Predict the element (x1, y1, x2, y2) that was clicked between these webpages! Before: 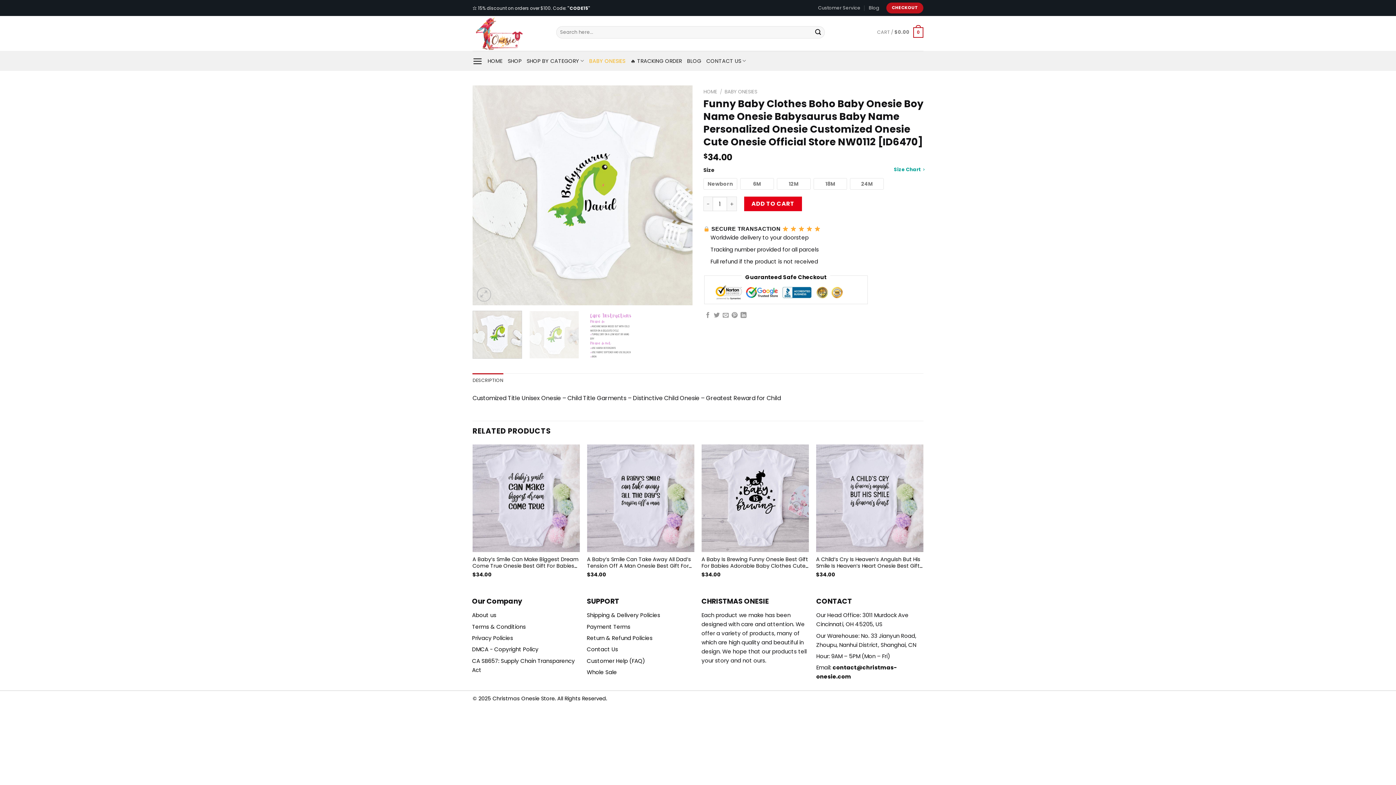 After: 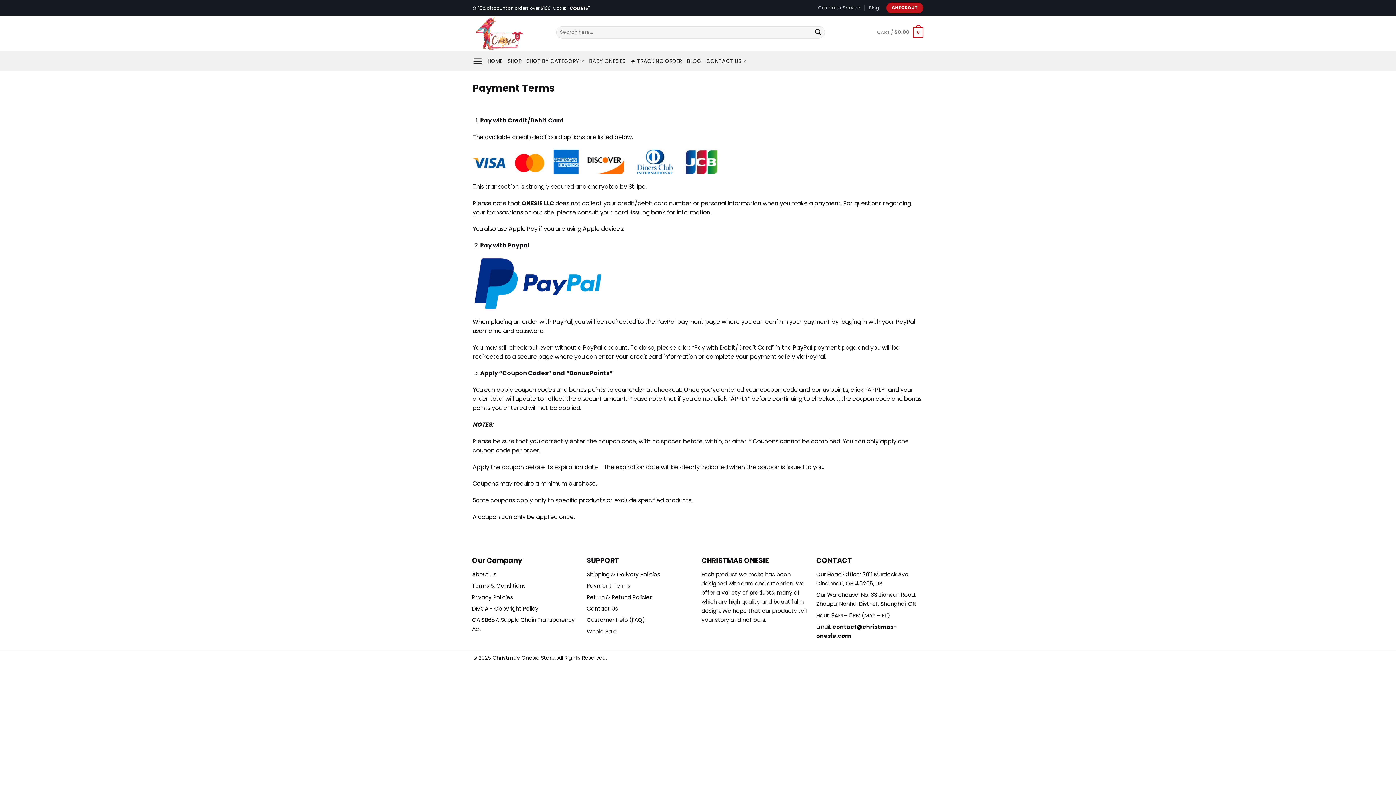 Action: label: Payment Terms bbox: (586, 623, 630, 630)